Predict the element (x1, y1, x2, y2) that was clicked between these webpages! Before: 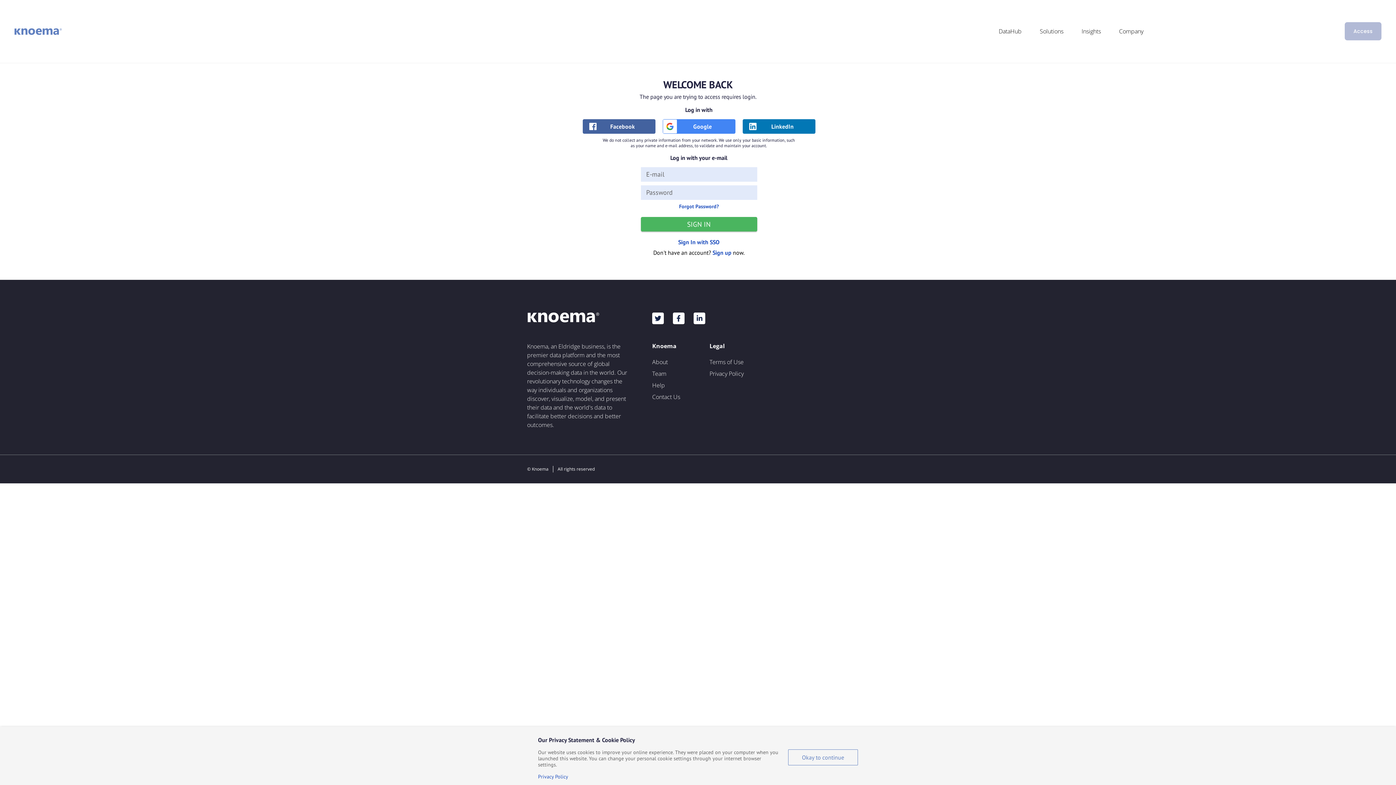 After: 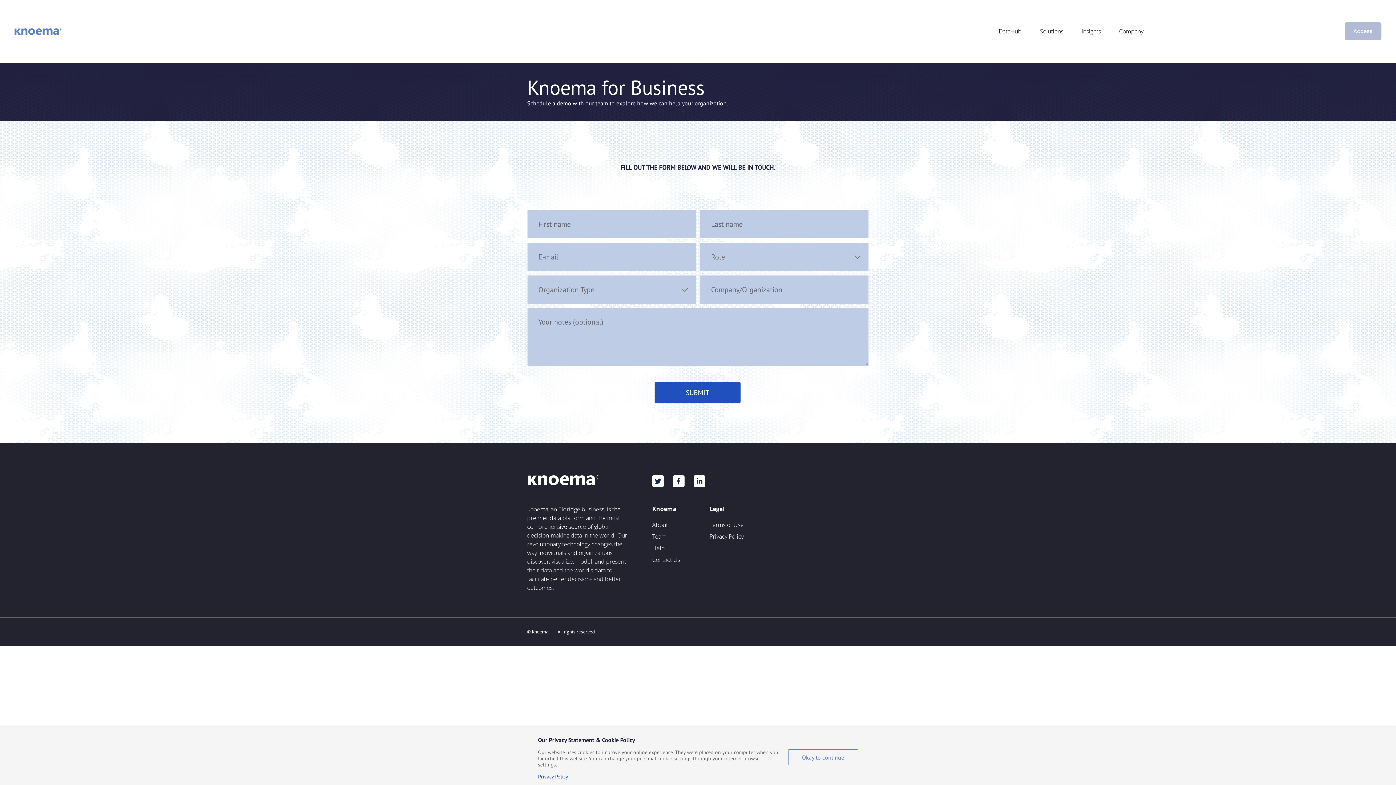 Action: label: Contact Us bbox: (652, 392, 680, 401)